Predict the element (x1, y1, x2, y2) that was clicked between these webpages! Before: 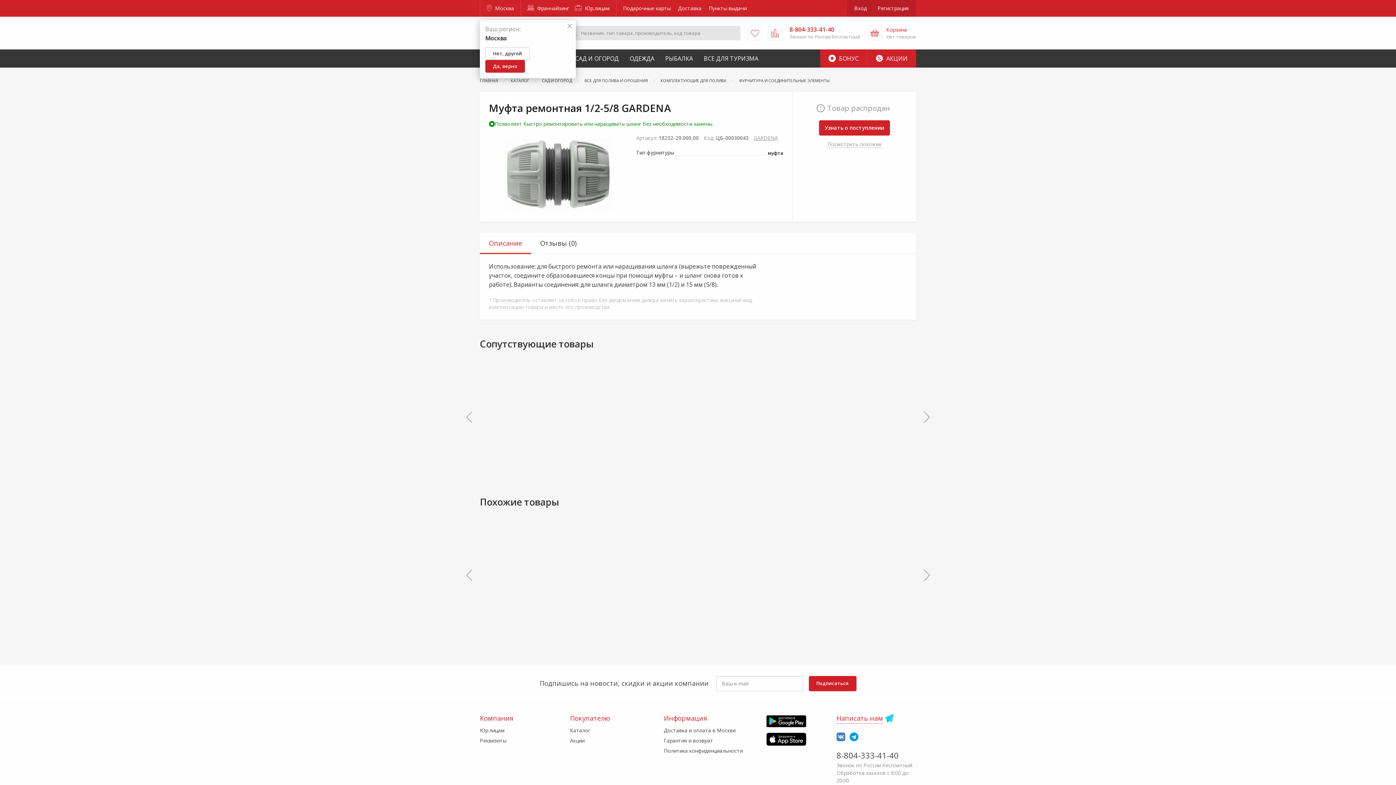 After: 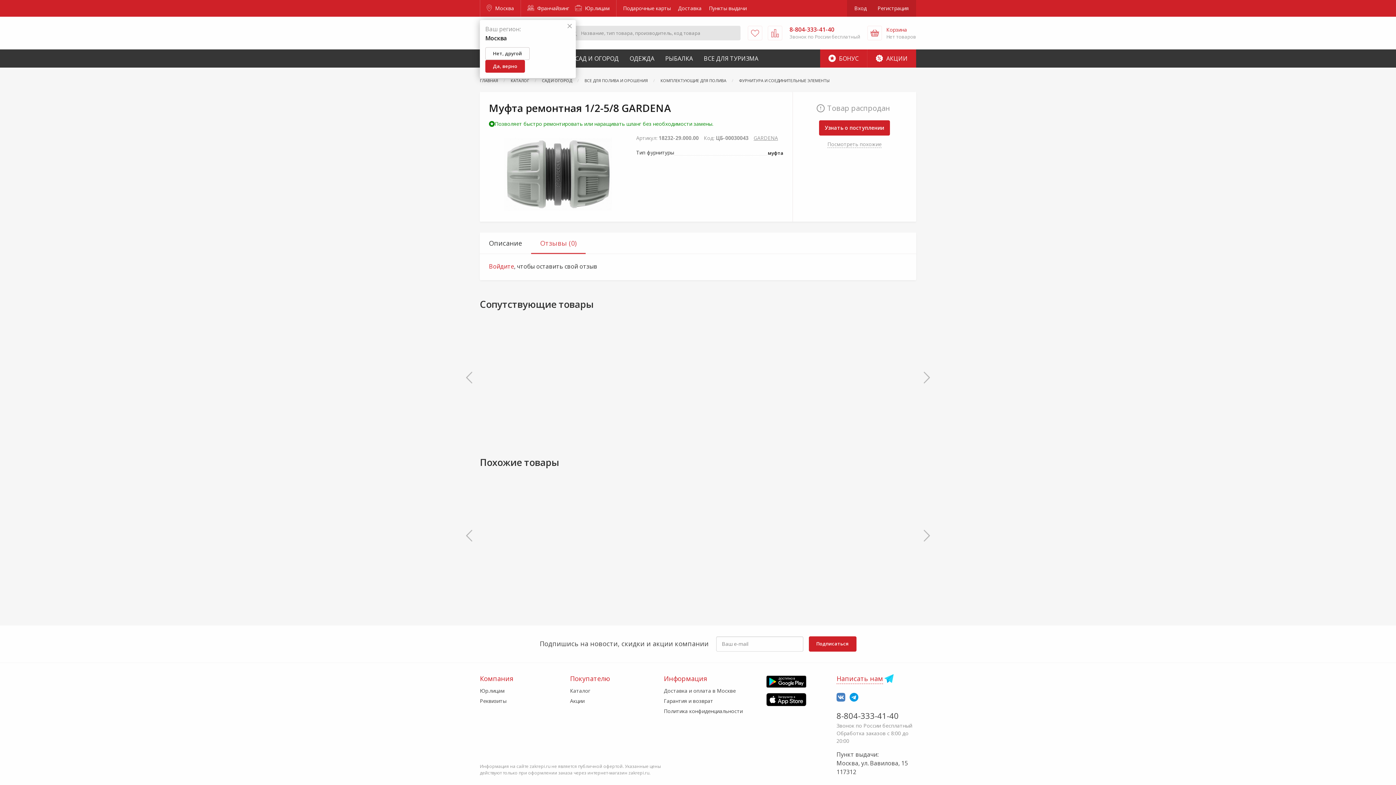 Action: bbox: (531, 232, 585, 254) label: Отзывы (0)